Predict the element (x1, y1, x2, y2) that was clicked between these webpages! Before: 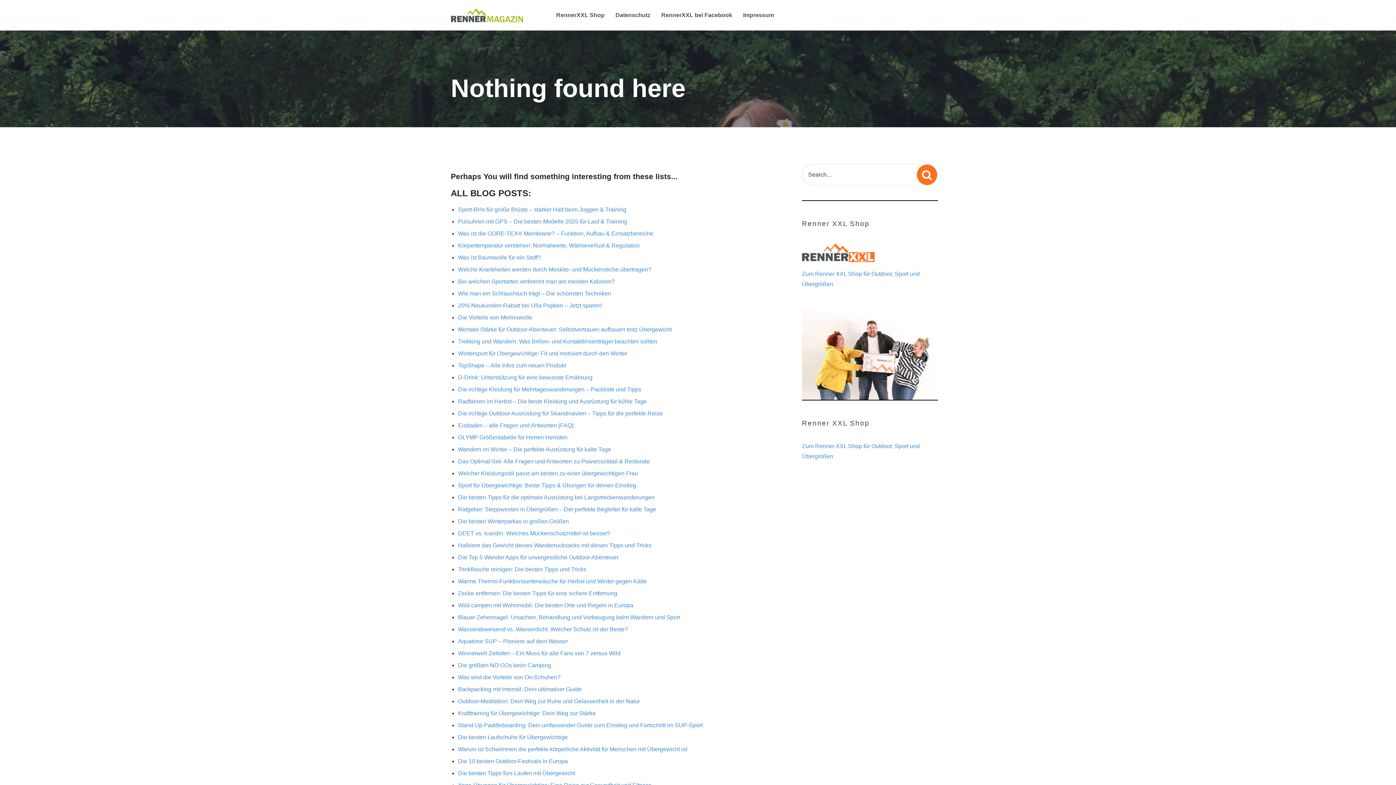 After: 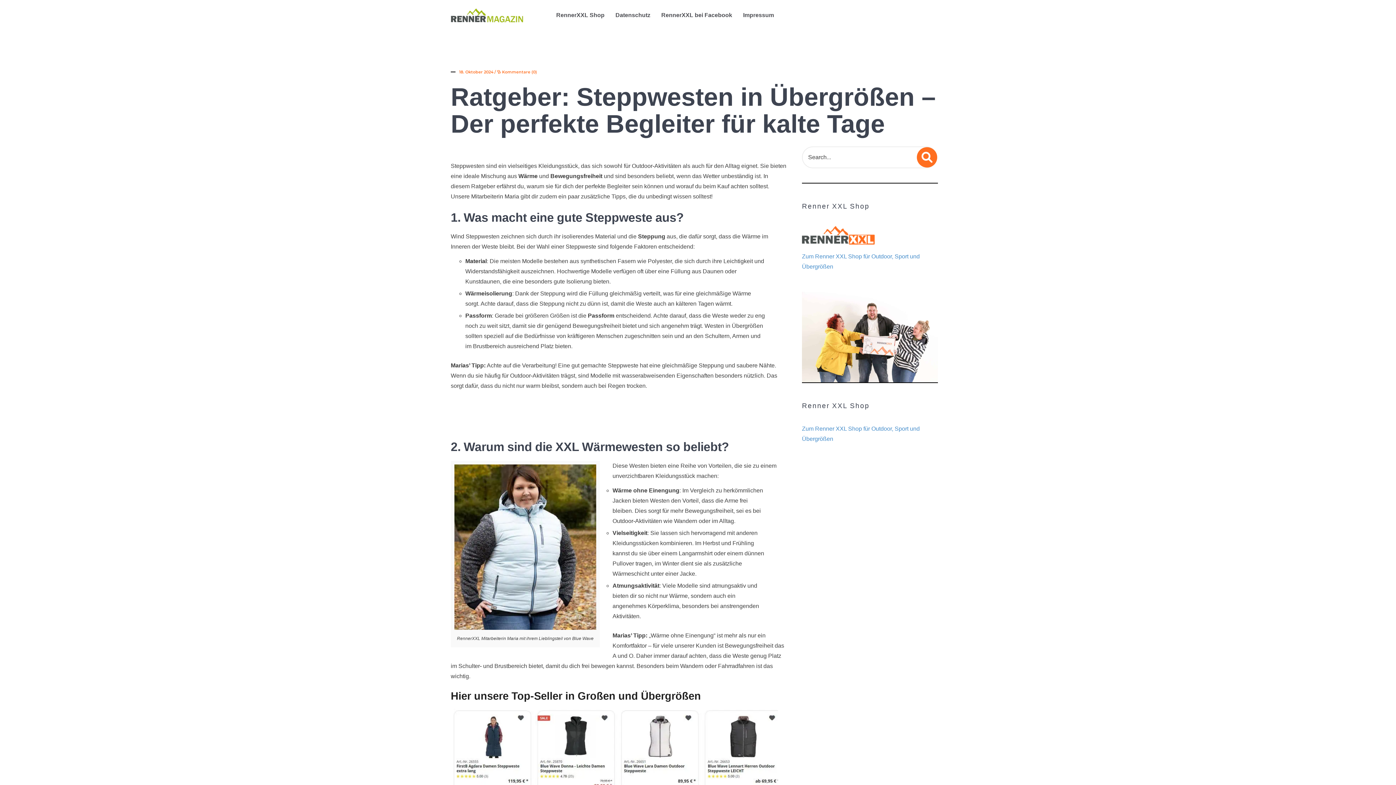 Action: bbox: (458, 506, 656, 512) label: Ratgeber: Steppwesten in Übergrößen – Der perfekte Begleiter für kalte Tage